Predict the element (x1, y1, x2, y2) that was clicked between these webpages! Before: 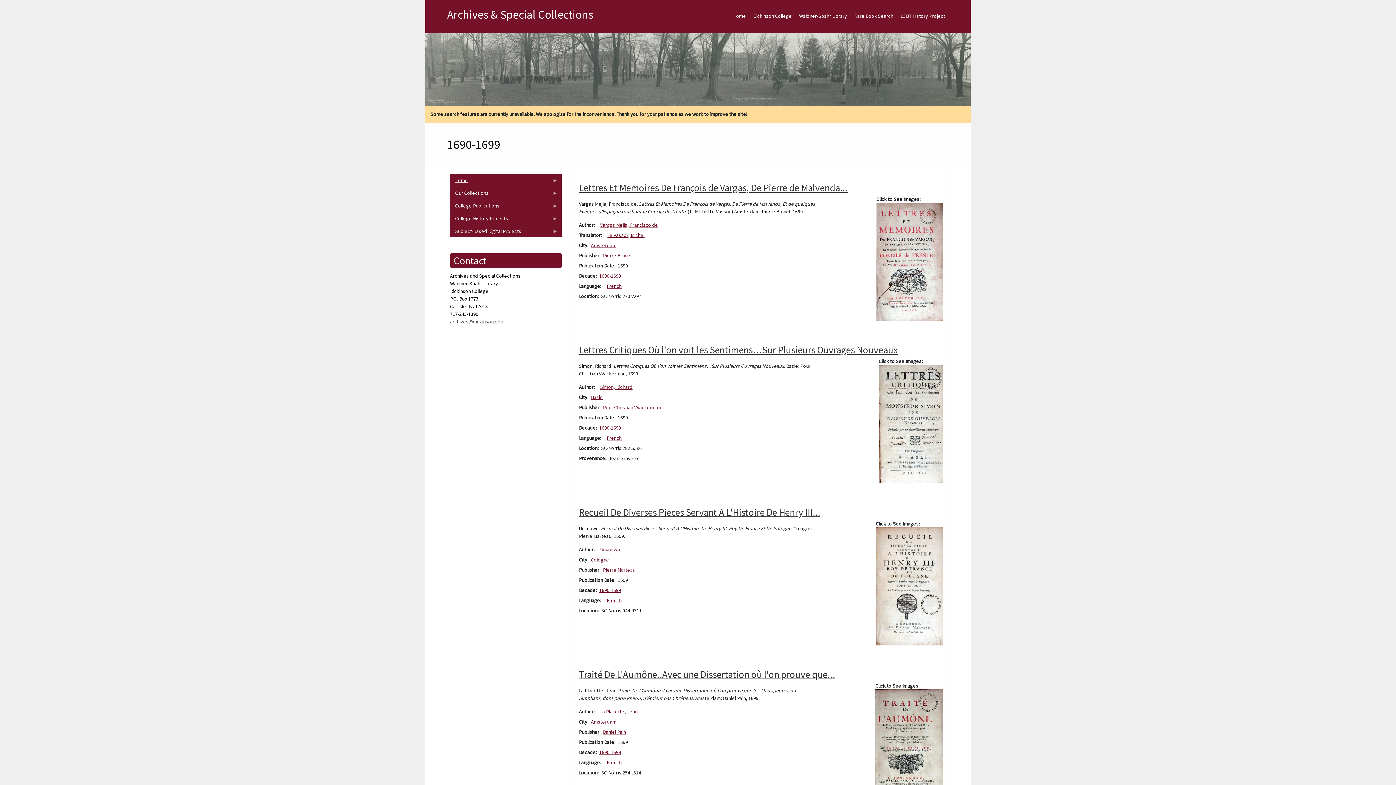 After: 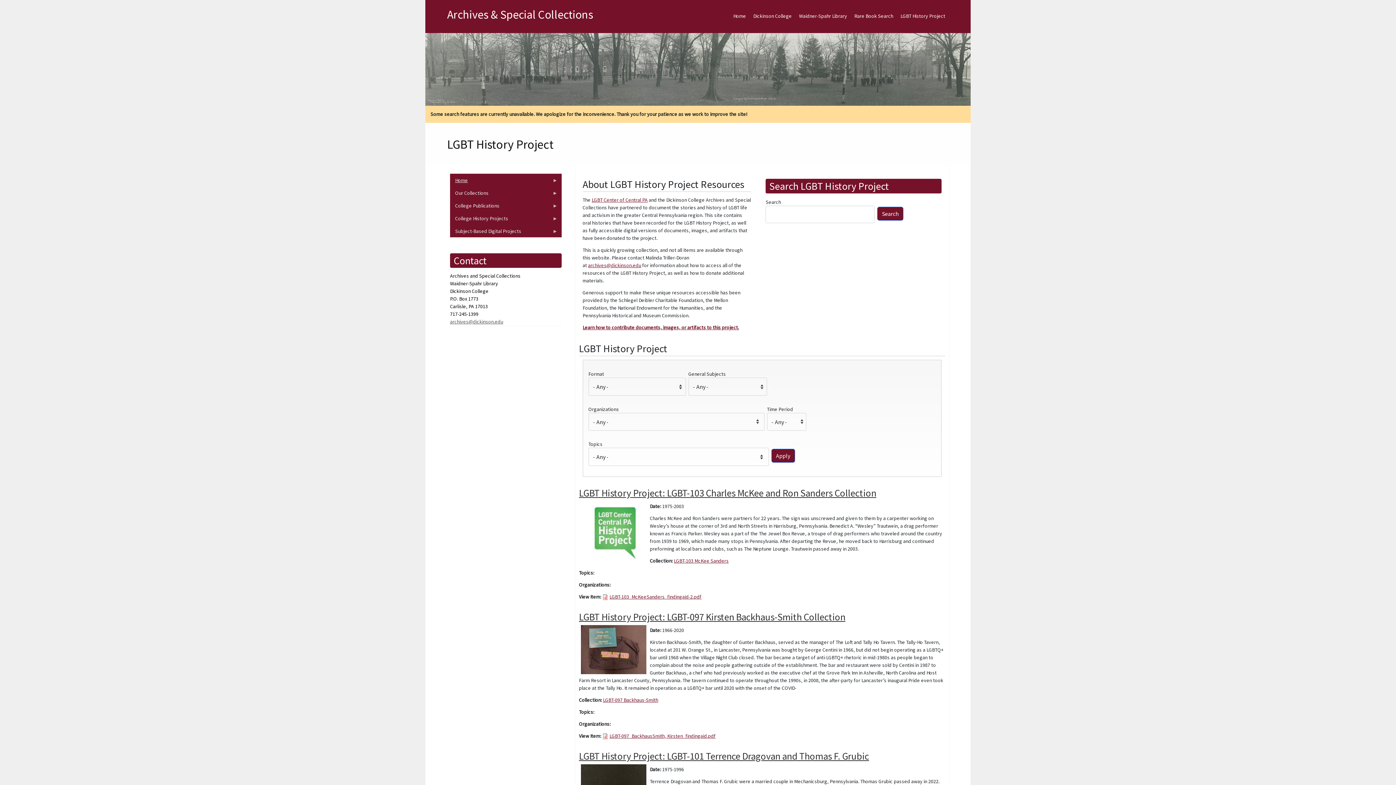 Action: label: LGBT History Project bbox: (897, 6, 949, 25)